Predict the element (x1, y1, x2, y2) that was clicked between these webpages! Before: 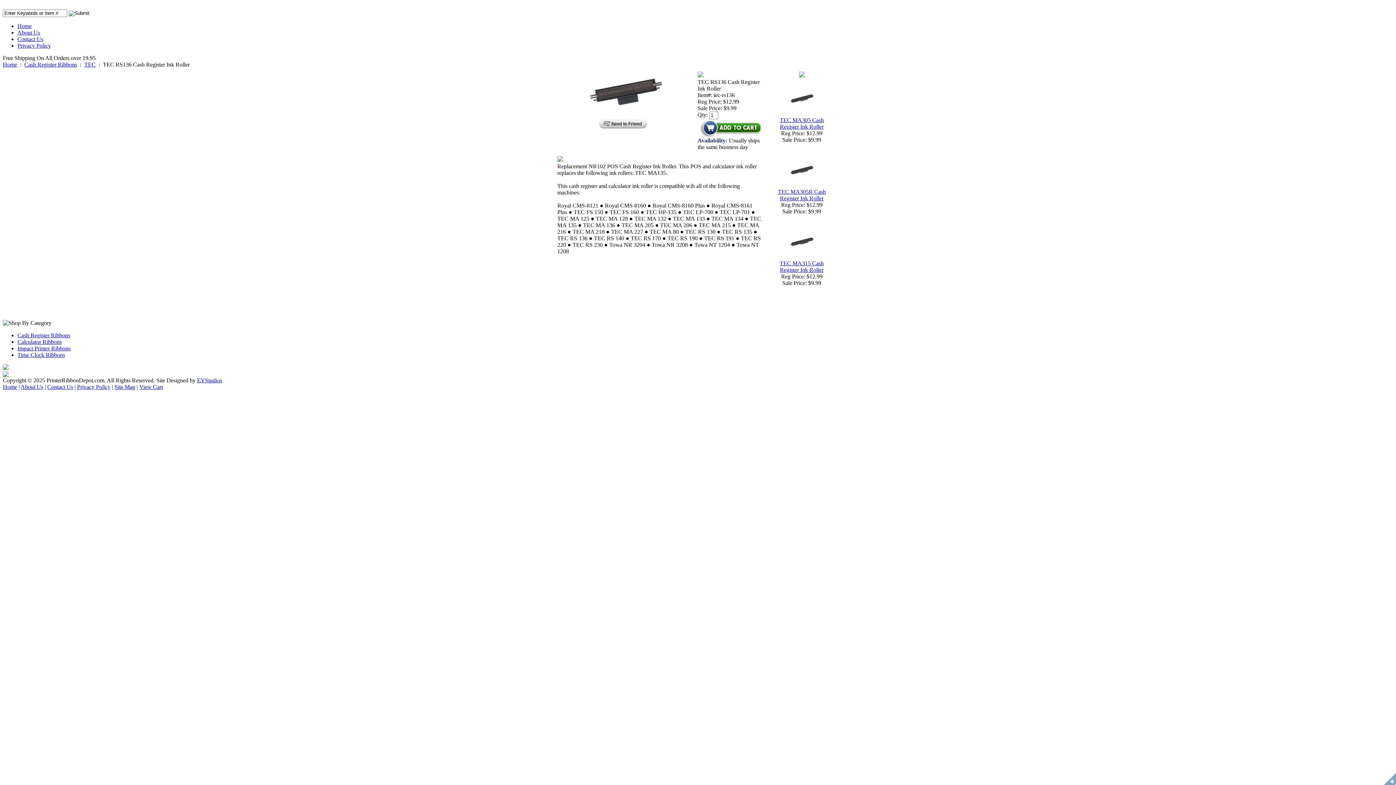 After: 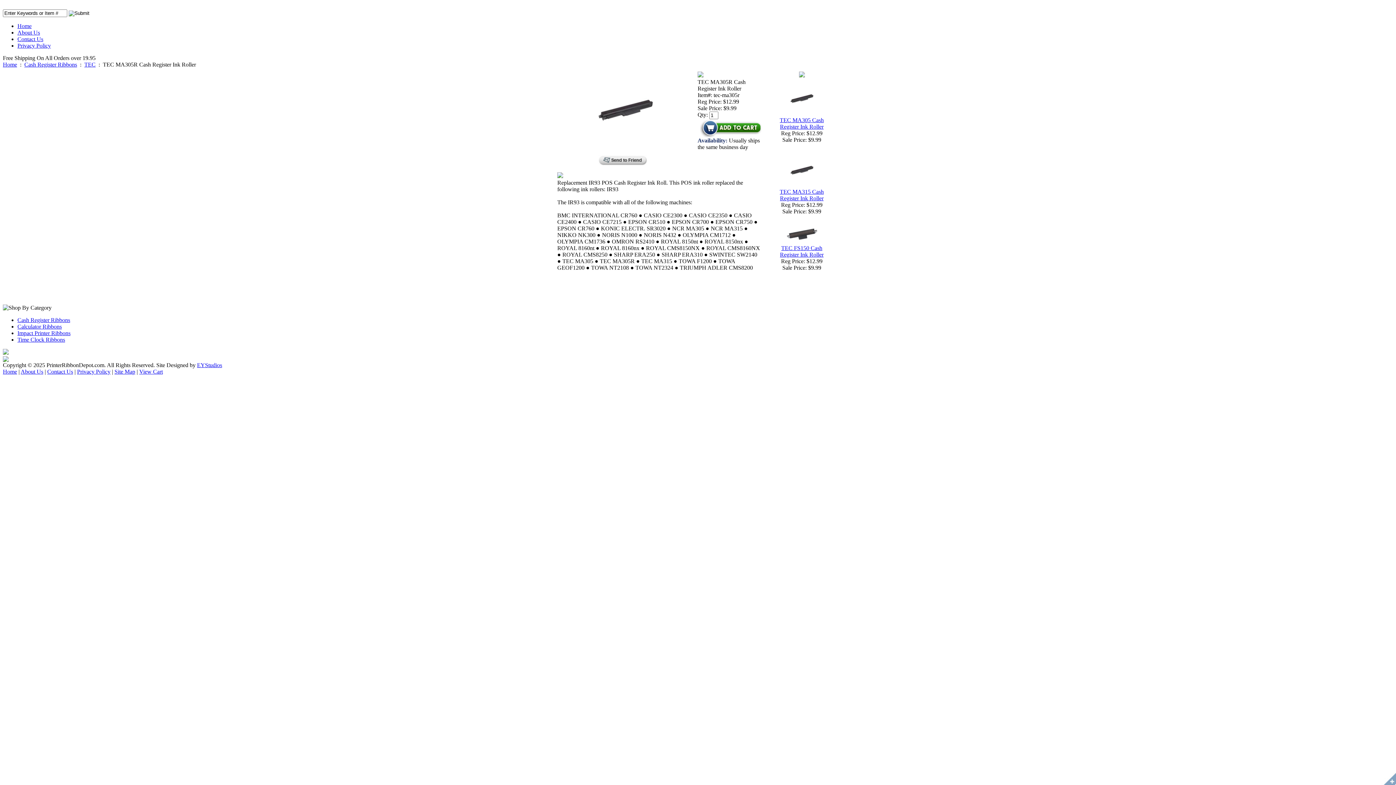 Action: bbox: (778, 188, 826, 201) label: TEC MA305R Cash Register Ink Roller